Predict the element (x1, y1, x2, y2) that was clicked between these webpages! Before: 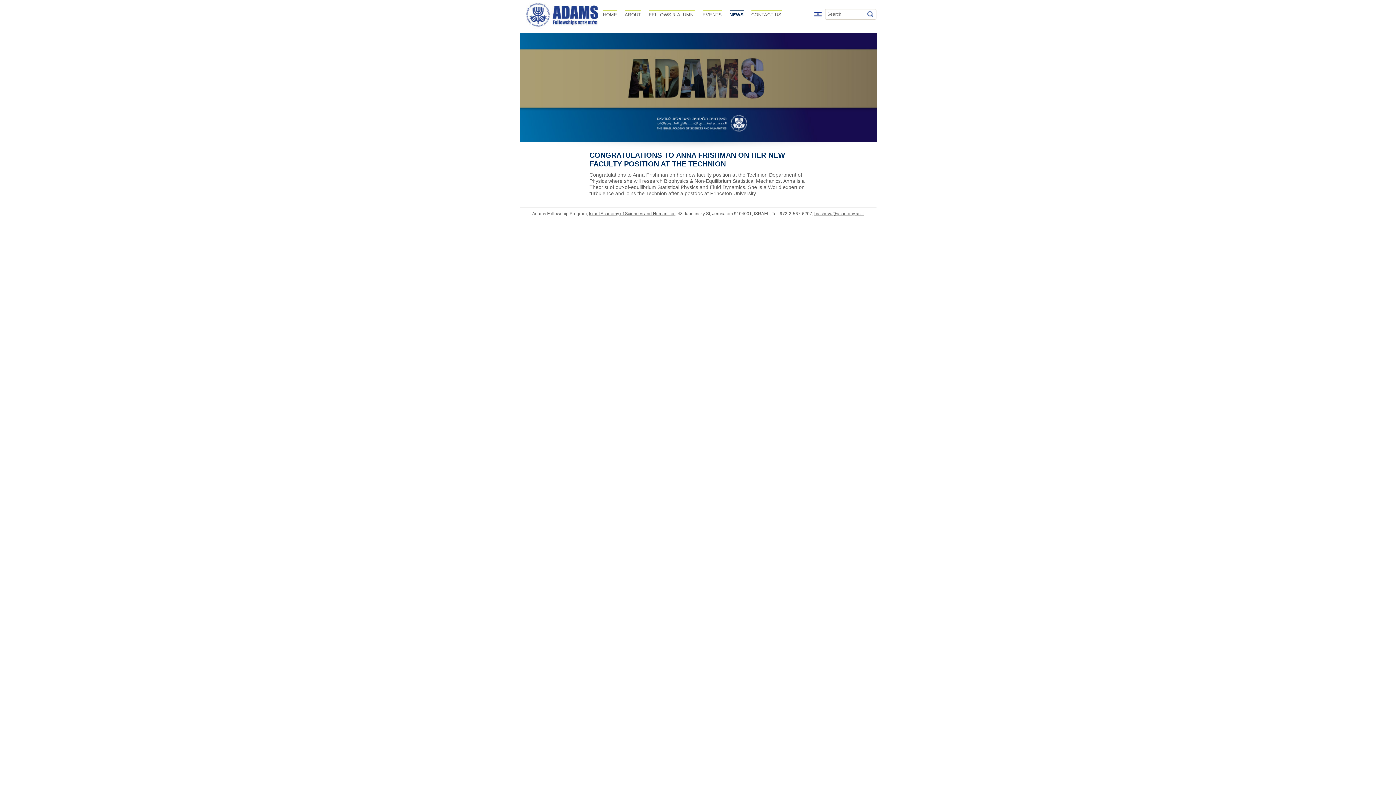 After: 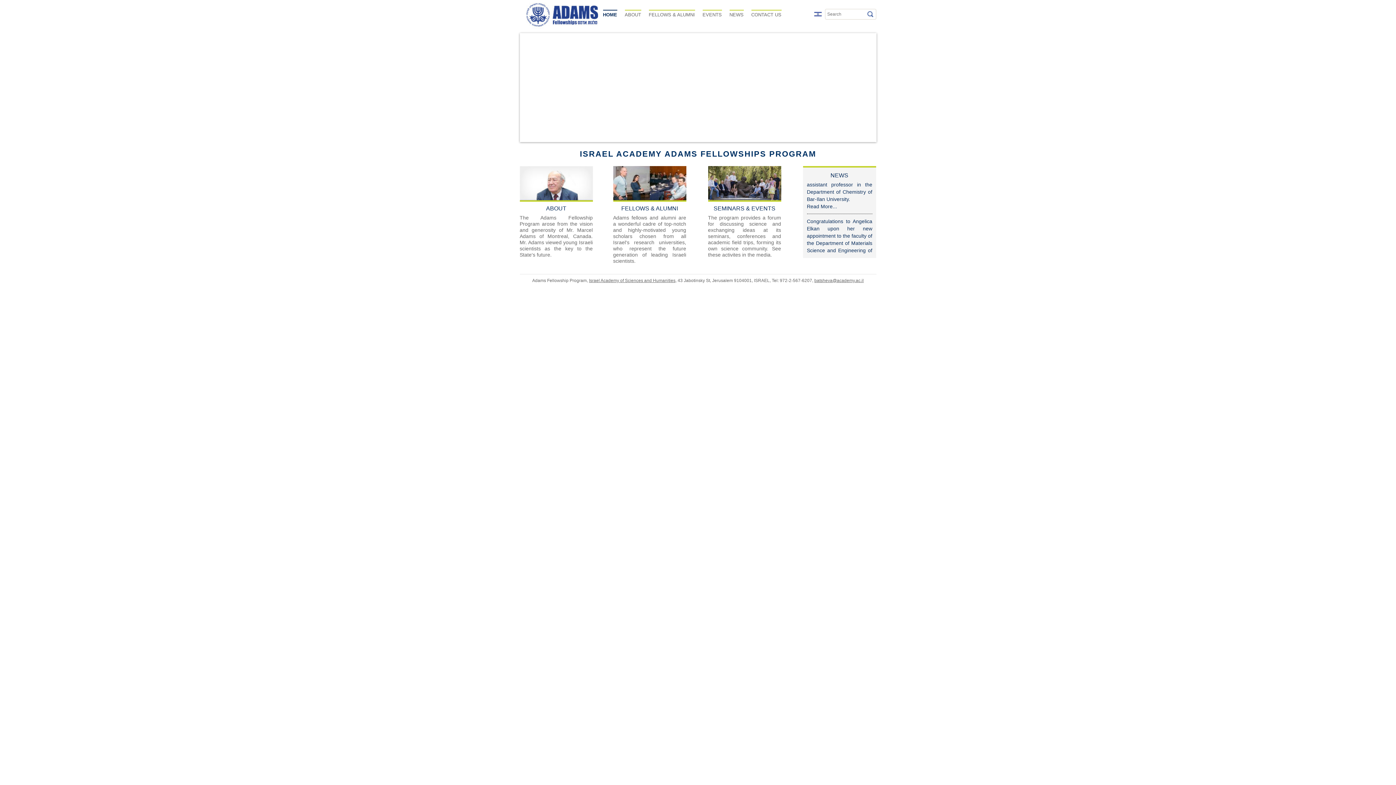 Action: bbox: (603, 9, 617, 19) label: HOME